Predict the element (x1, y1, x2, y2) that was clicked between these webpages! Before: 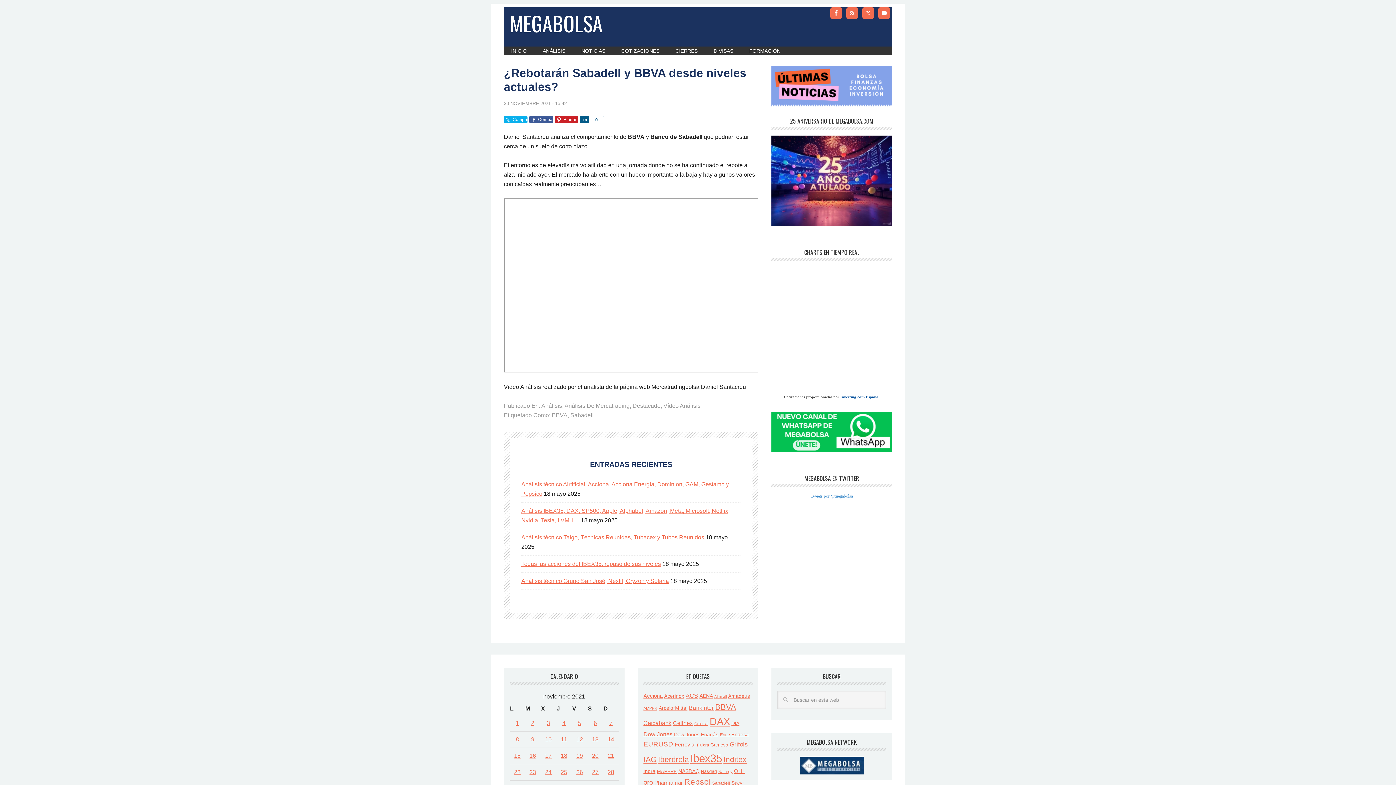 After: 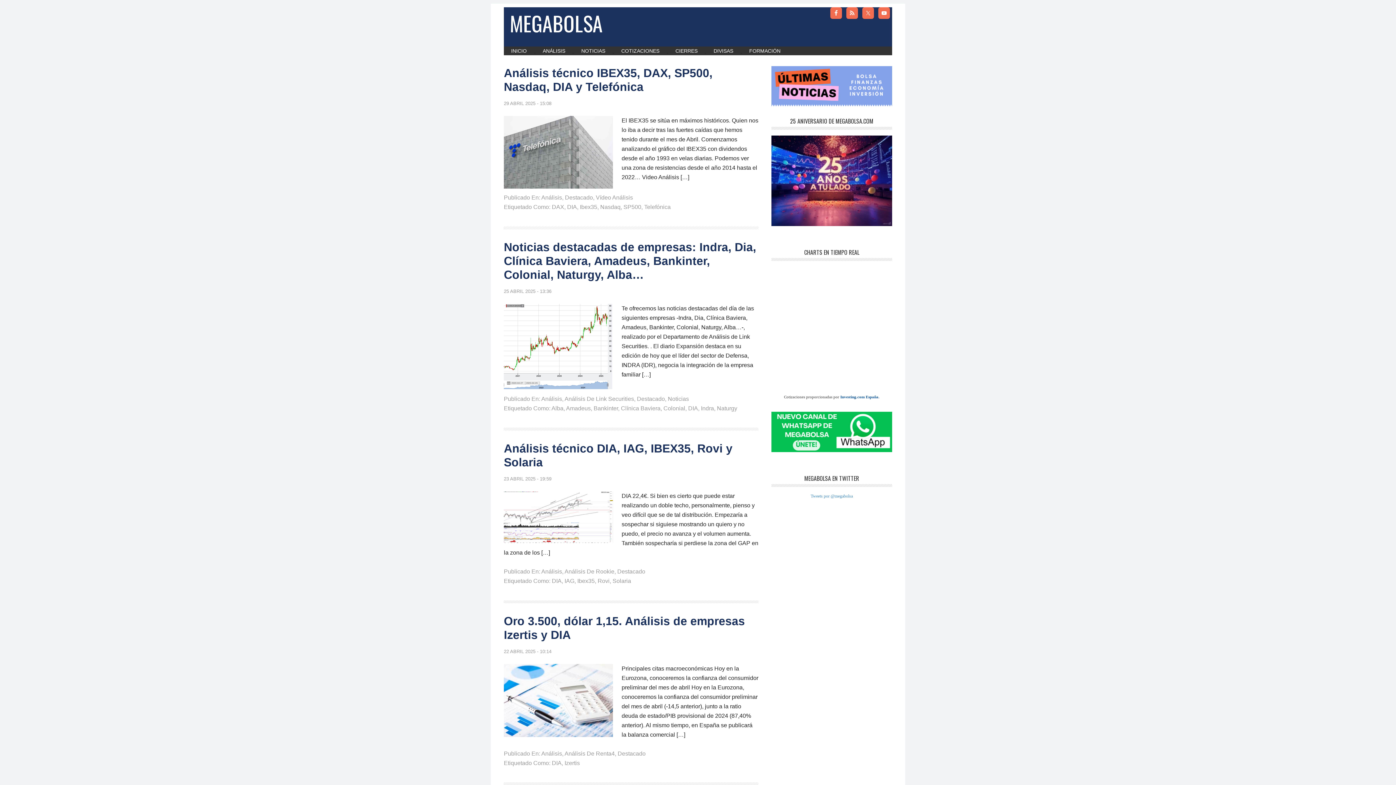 Action: label: DIA (1.247 elementos) bbox: (731, 721, 739, 726)